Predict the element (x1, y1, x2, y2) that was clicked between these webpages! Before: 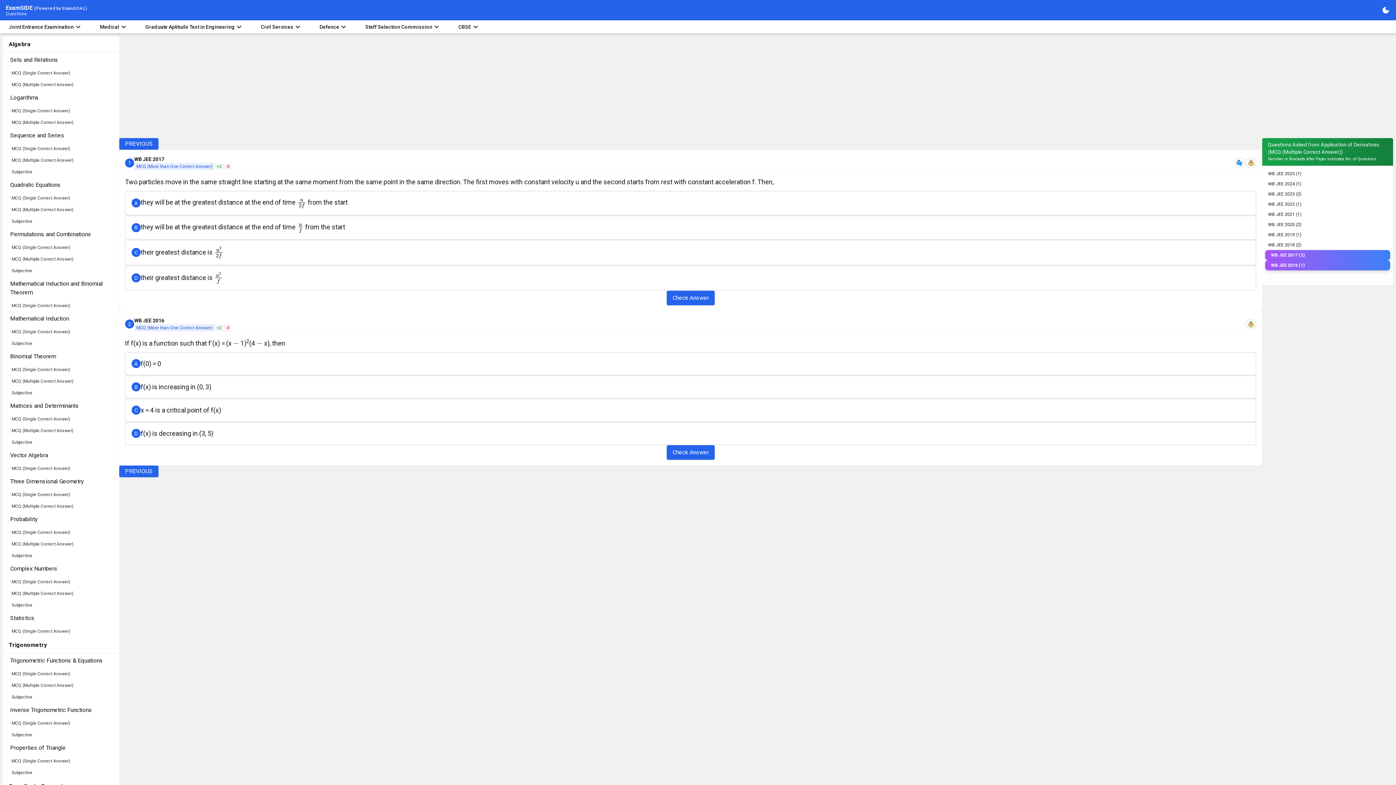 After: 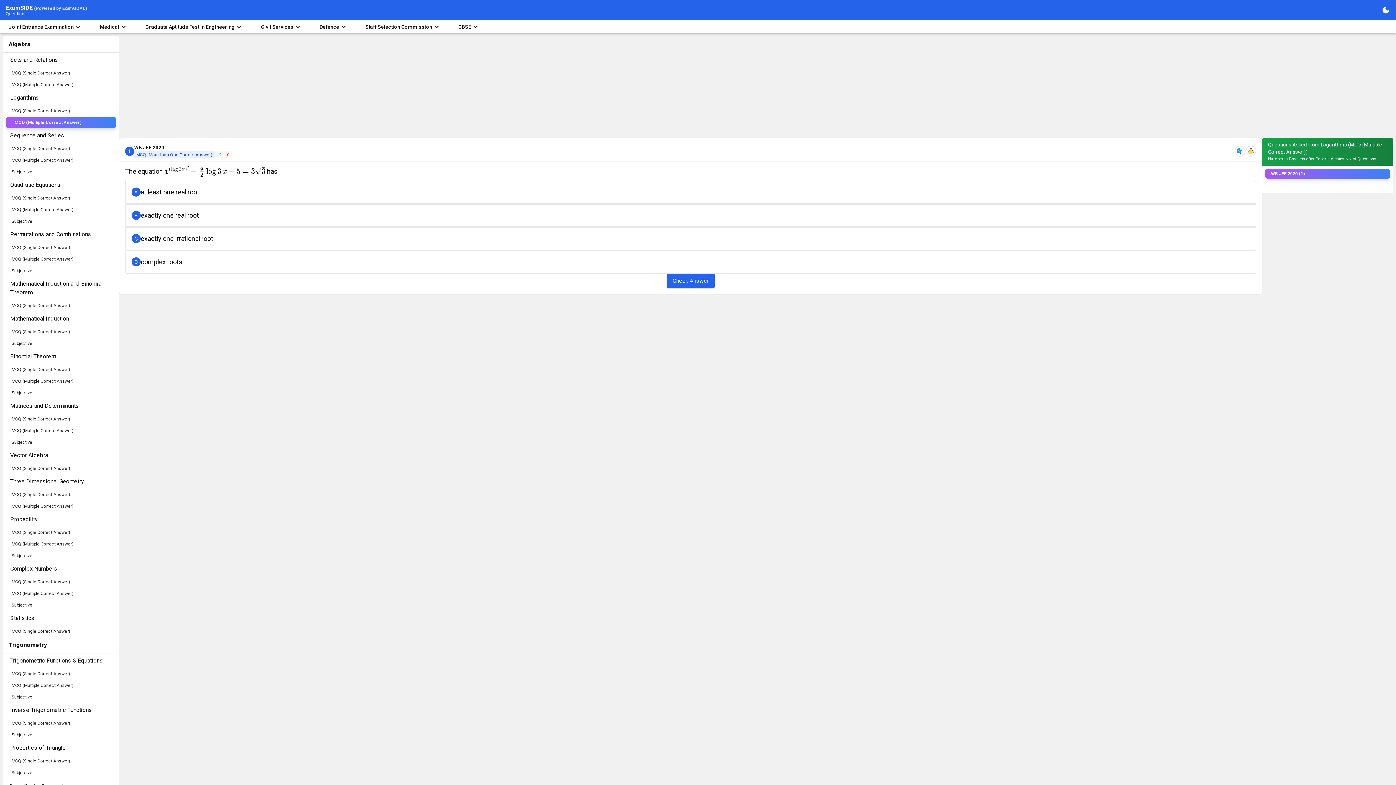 Action: label: MCQ (Multiple Correct Answer) bbox: (2, 116, 119, 128)